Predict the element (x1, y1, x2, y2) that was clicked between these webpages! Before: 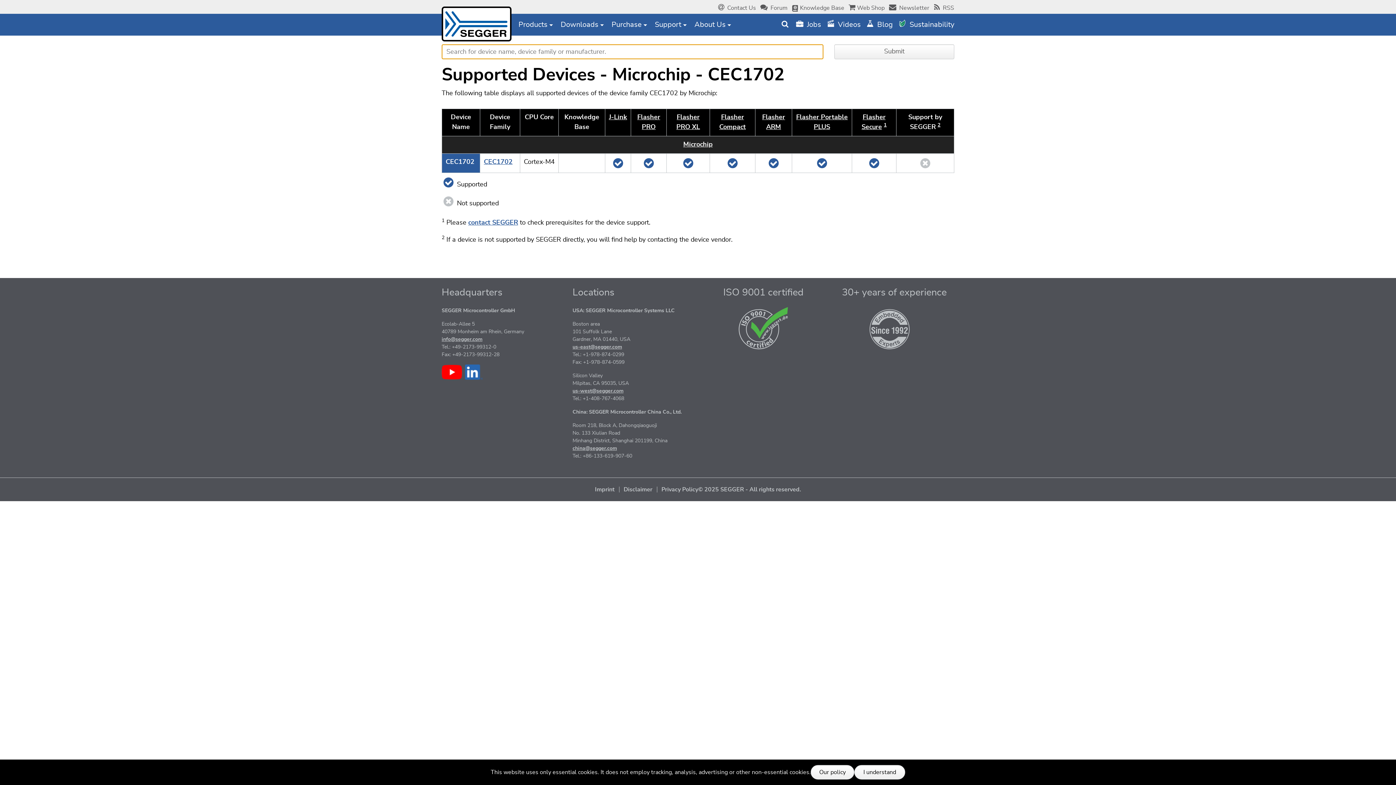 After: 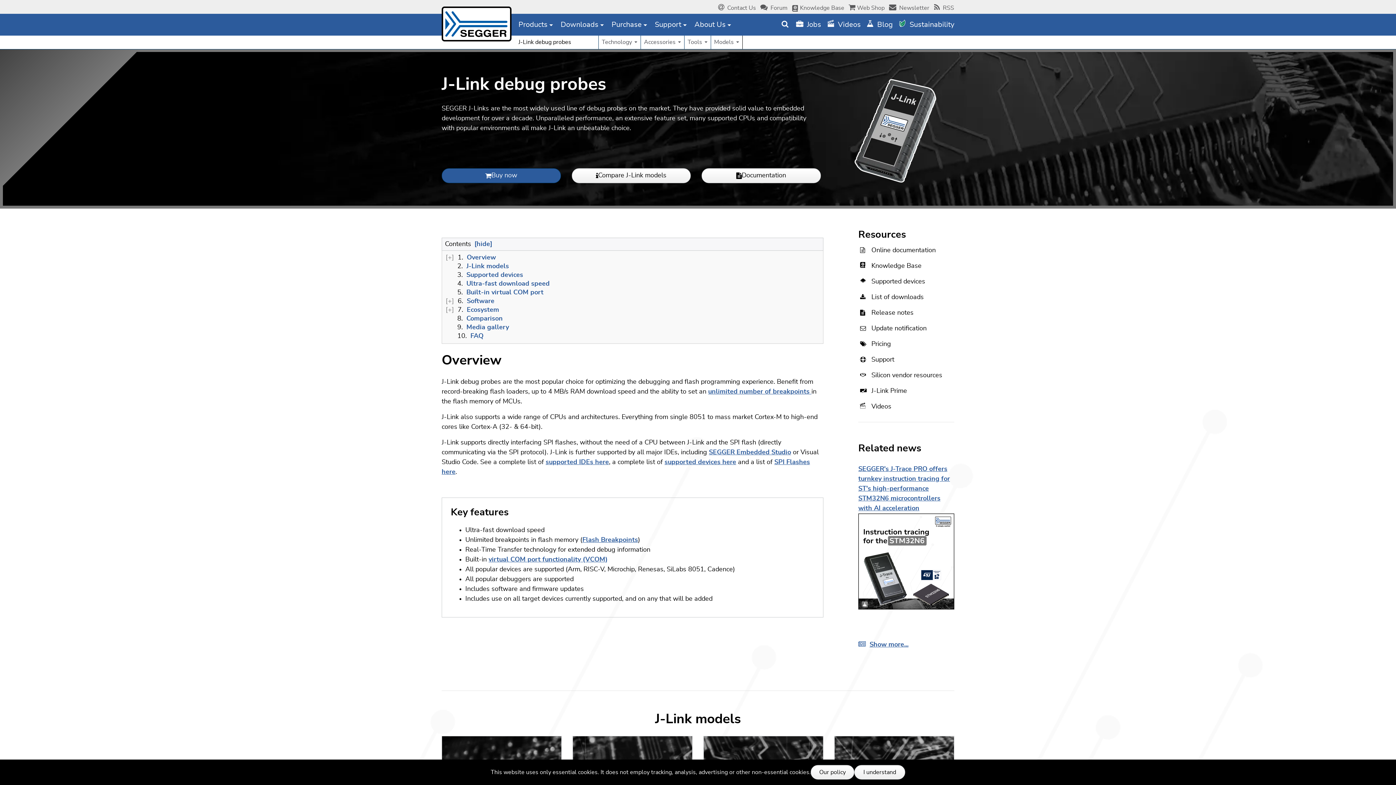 Action: bbox: (609, 114, 627, 120) label: J-Link